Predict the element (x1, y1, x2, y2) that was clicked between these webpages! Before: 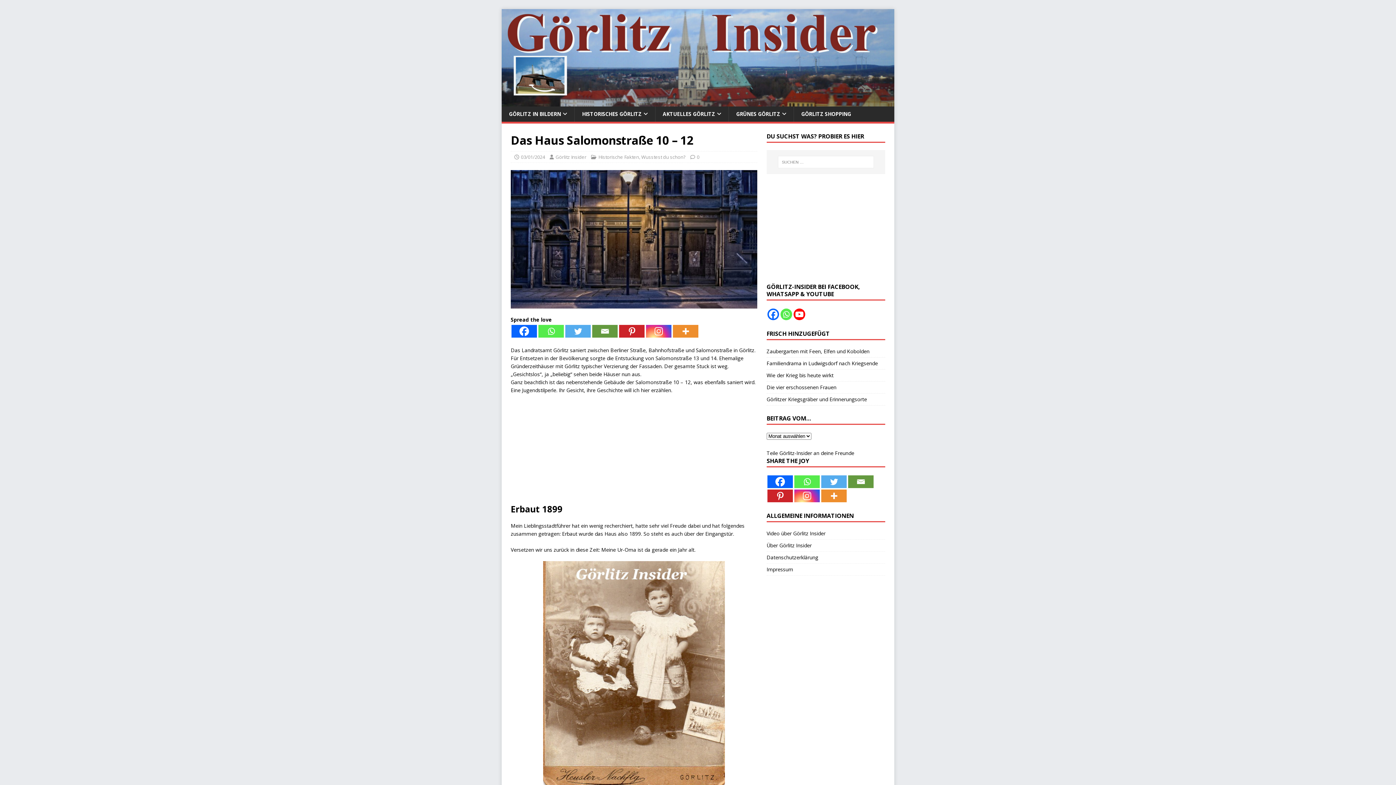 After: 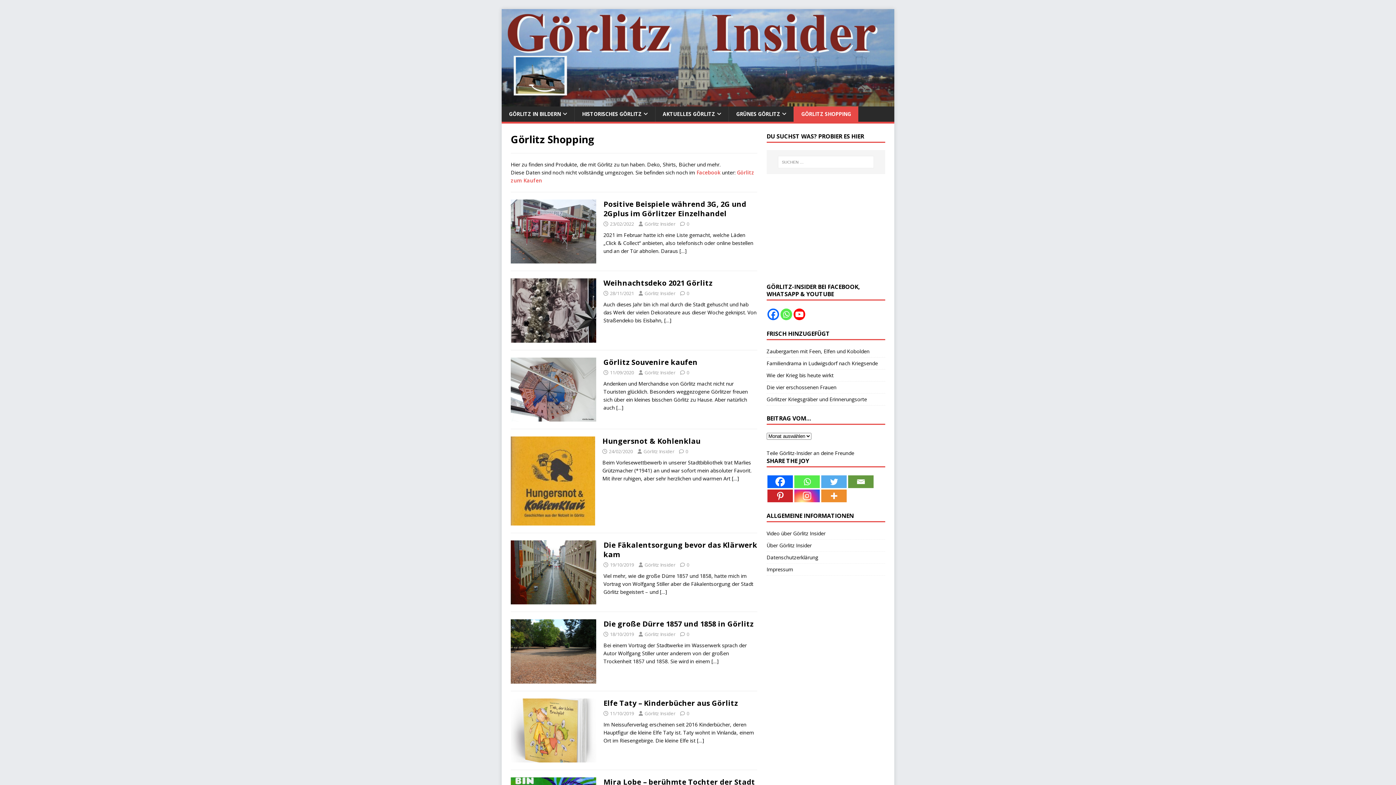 Action: bbox: (793, 106, 858, 121) label: GÖRLITZ SHOPPING